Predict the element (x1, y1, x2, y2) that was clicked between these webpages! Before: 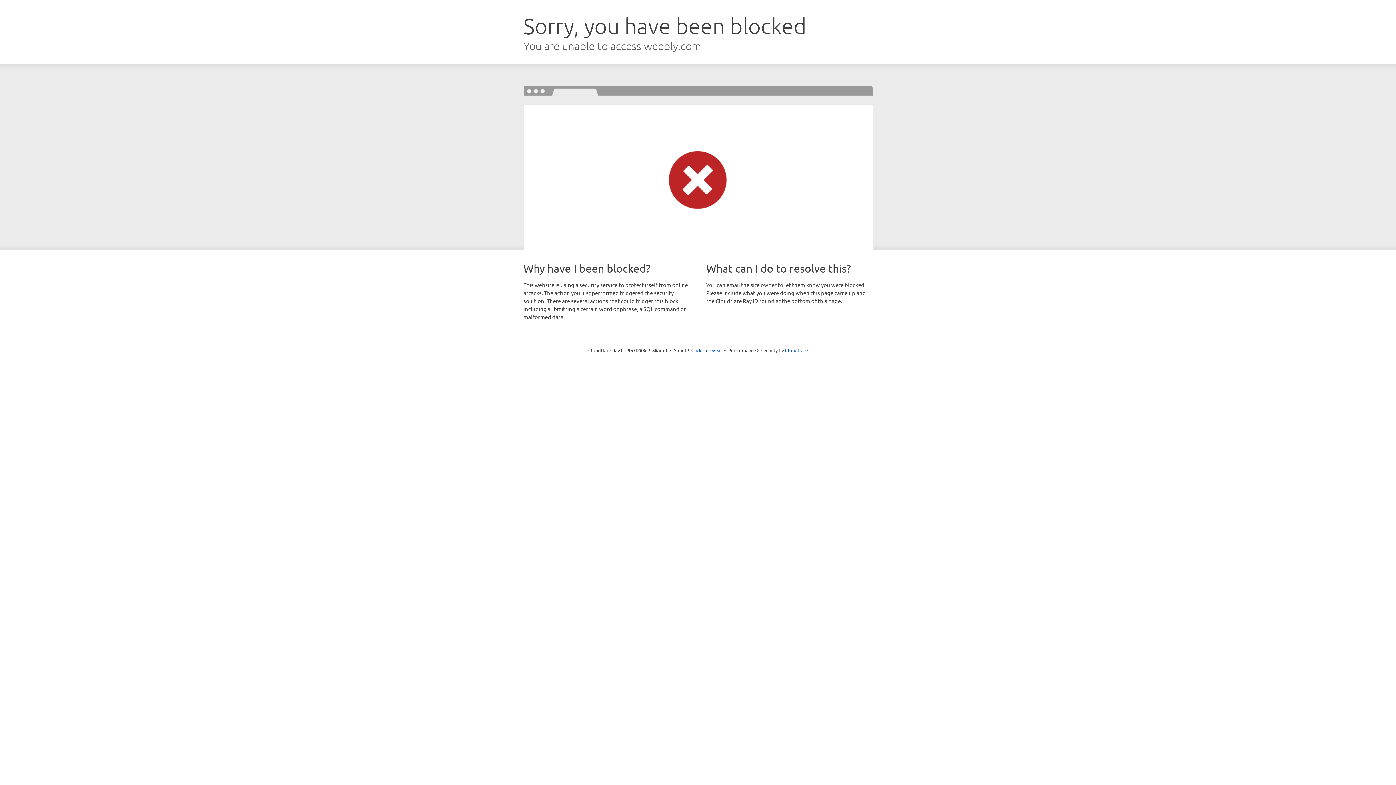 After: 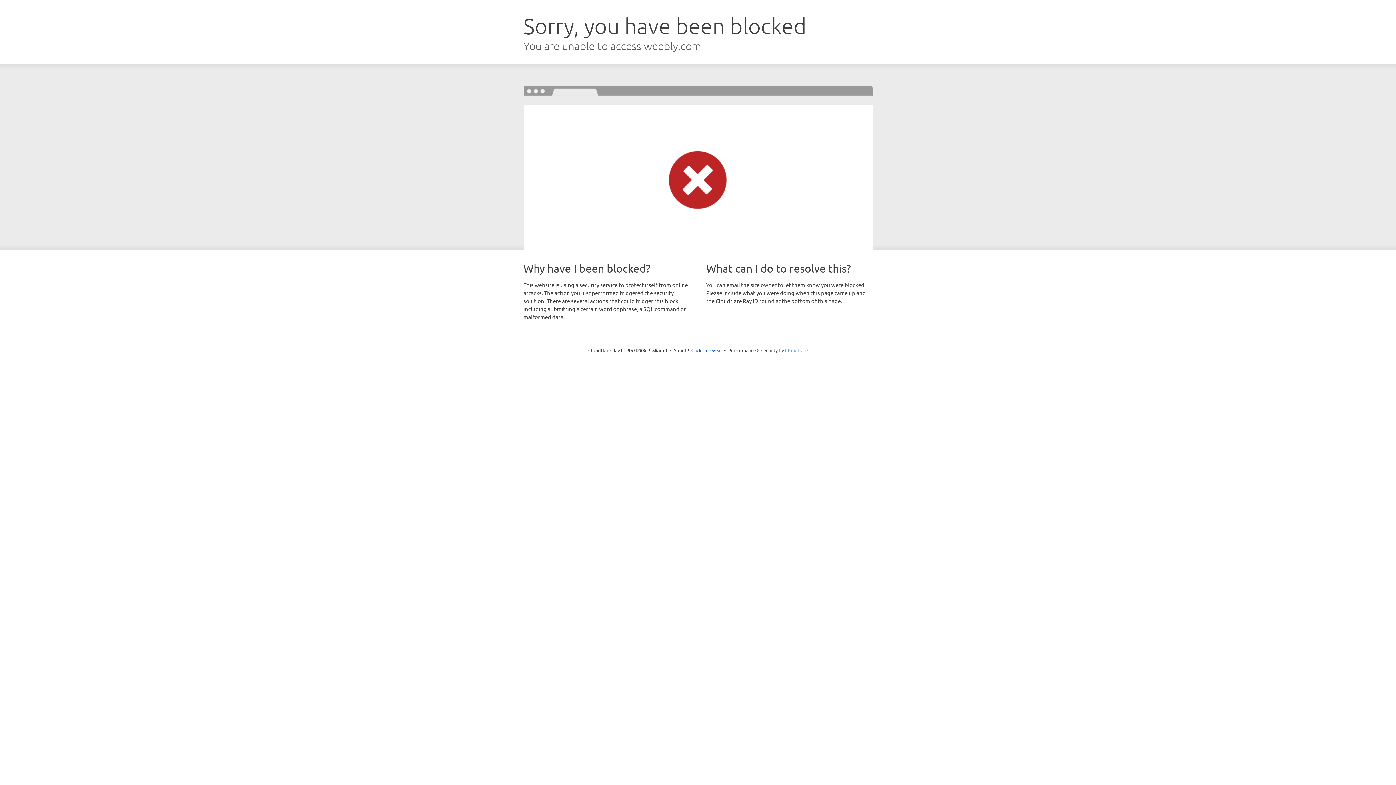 Action: label: Cloudflare bbox: (785, 347, 808, 353)